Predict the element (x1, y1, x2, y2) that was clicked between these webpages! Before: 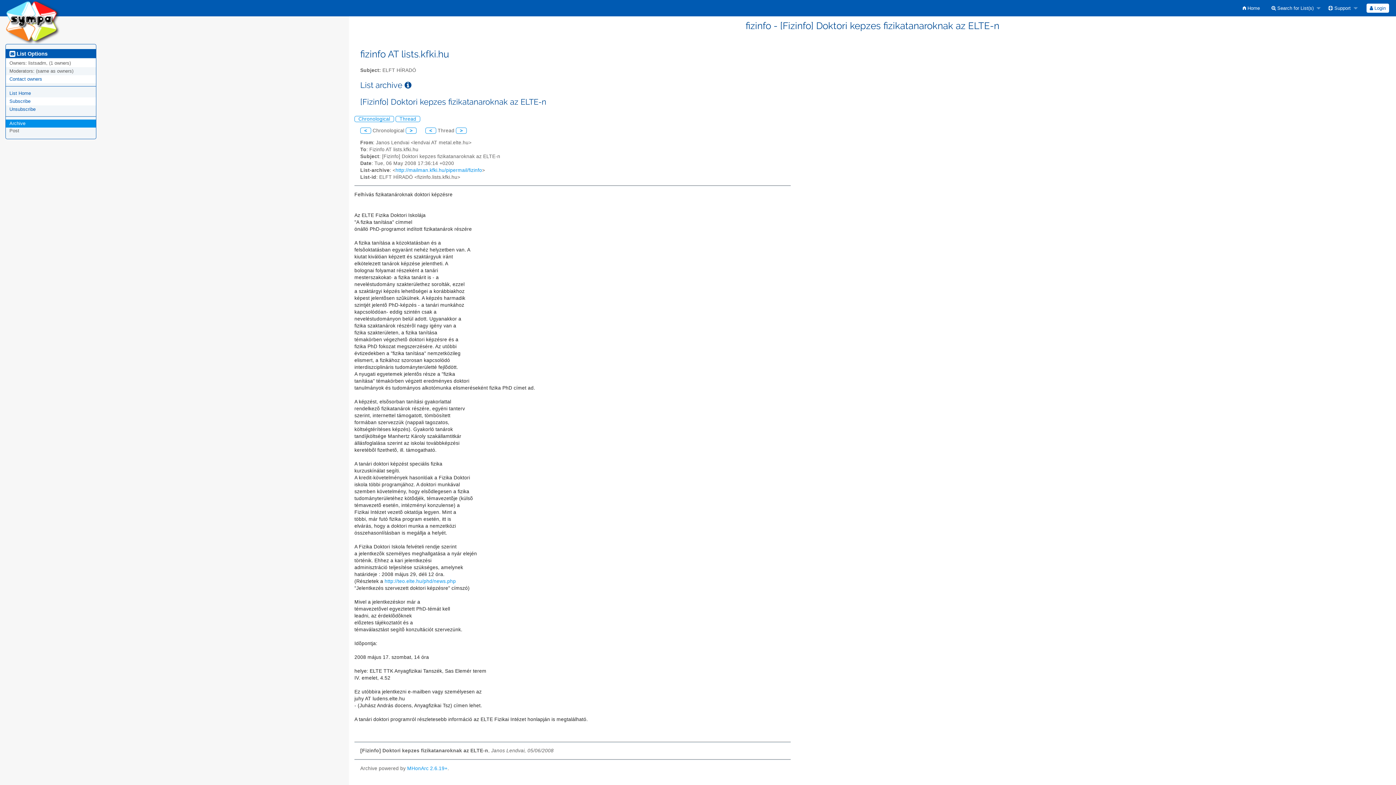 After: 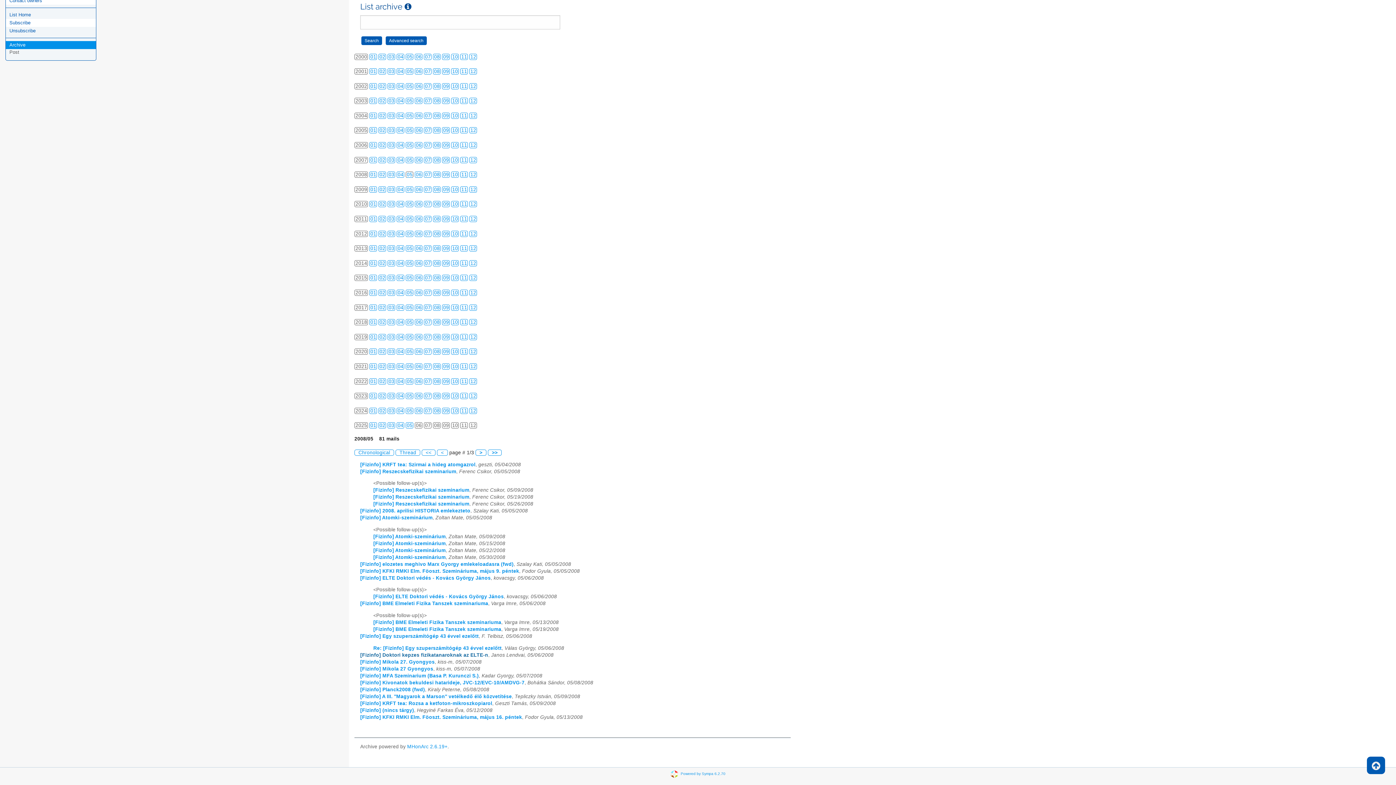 Action: bbox: (395, 115, 420, 122) label: Thread